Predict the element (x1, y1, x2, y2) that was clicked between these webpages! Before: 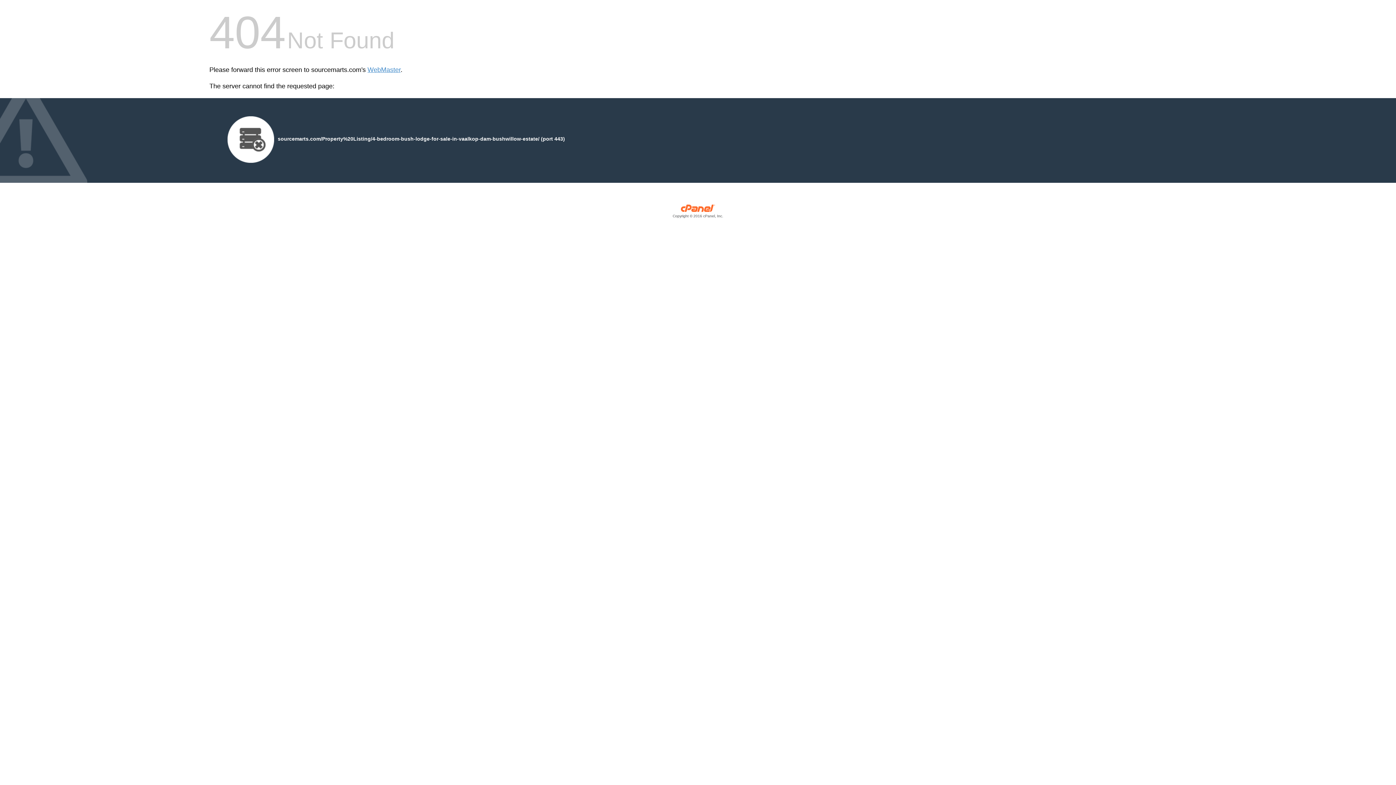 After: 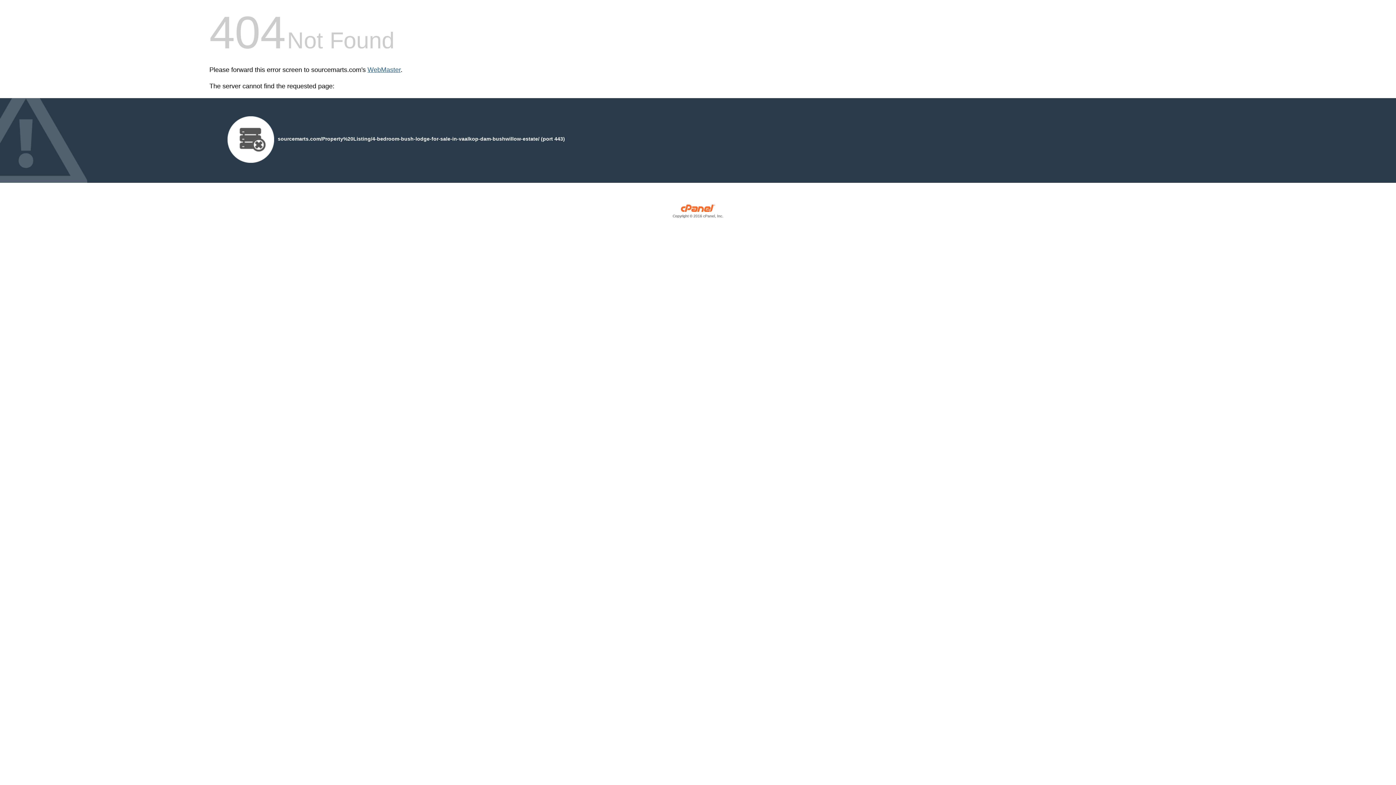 Action: label: WebMaster bbox: (367, 66, 400, 73)